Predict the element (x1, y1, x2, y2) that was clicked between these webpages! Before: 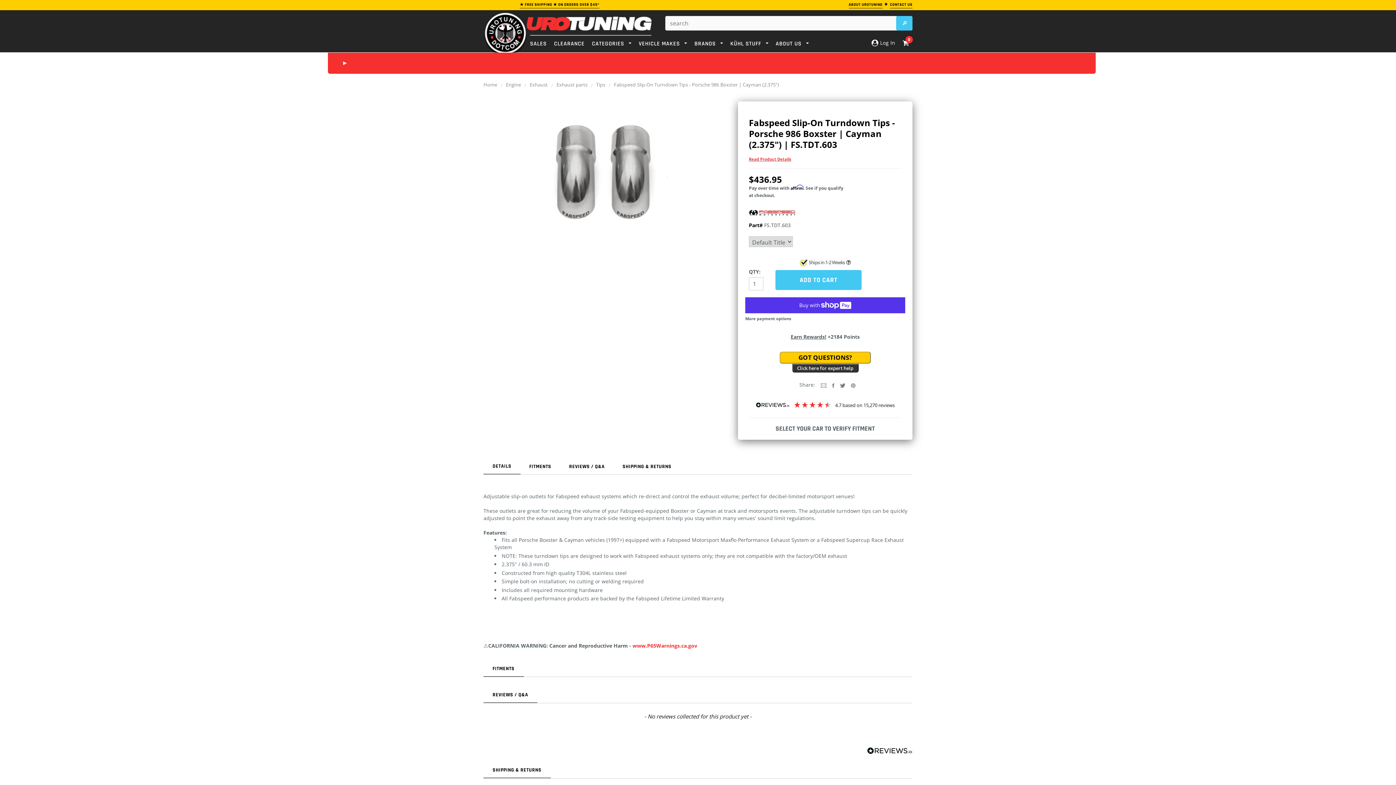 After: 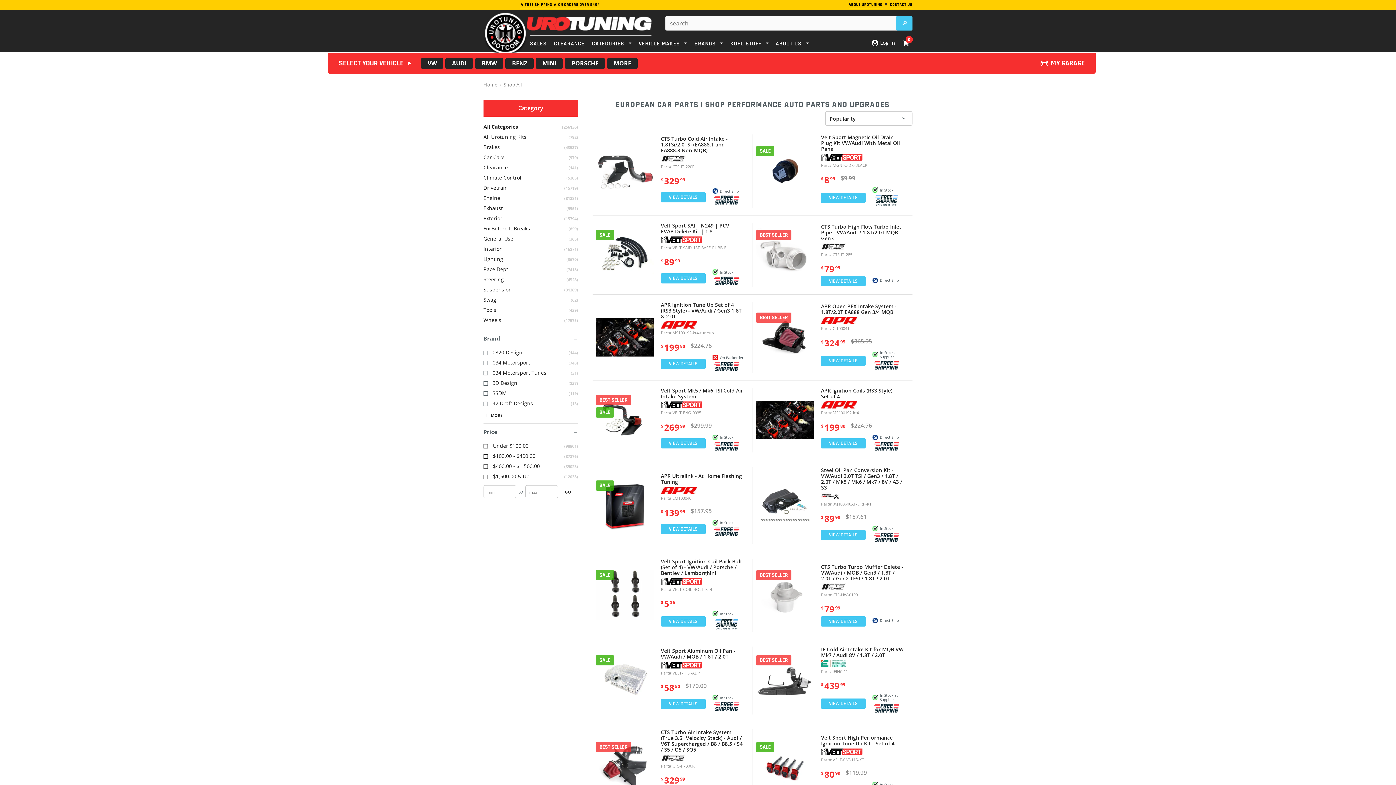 Action: bbox: (592, 40, 631, 47) label: CATEGORIES 